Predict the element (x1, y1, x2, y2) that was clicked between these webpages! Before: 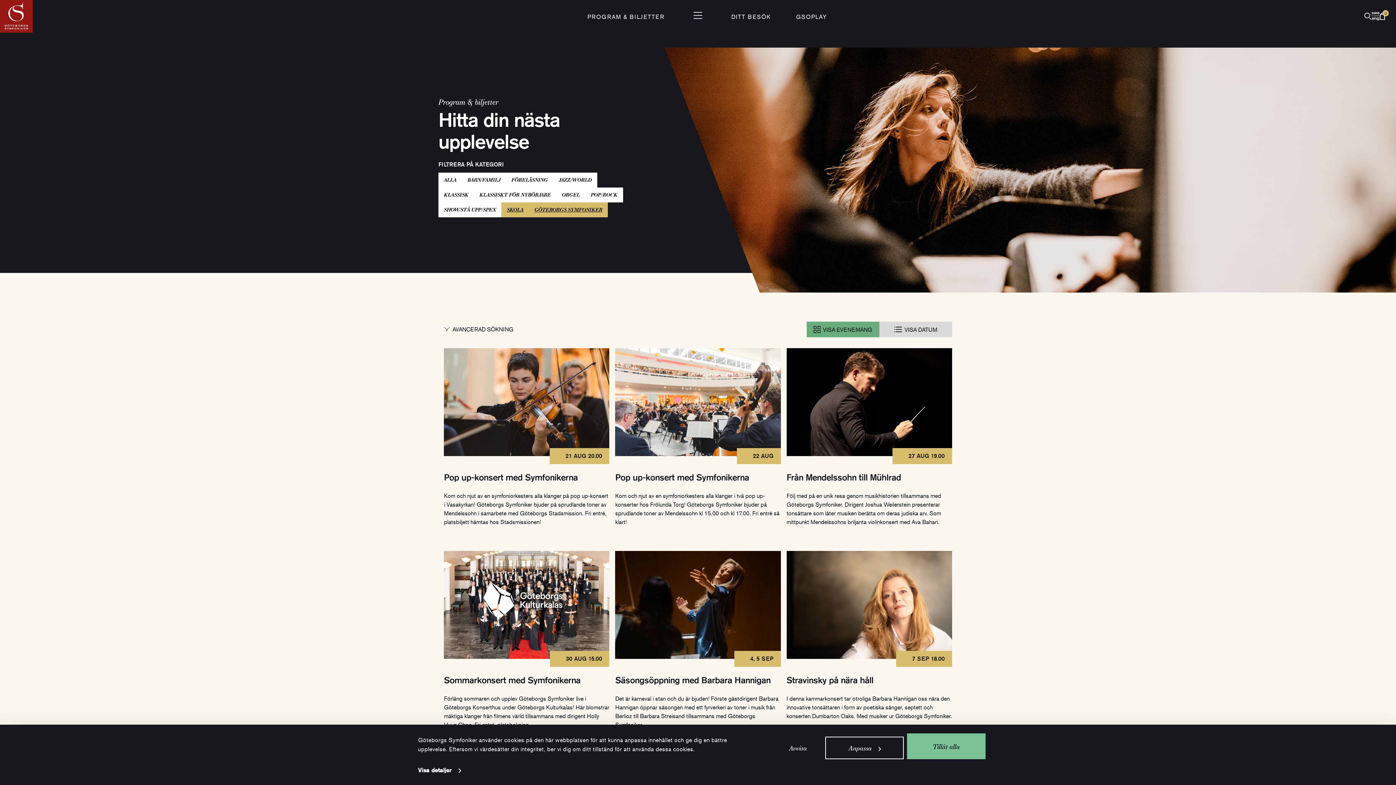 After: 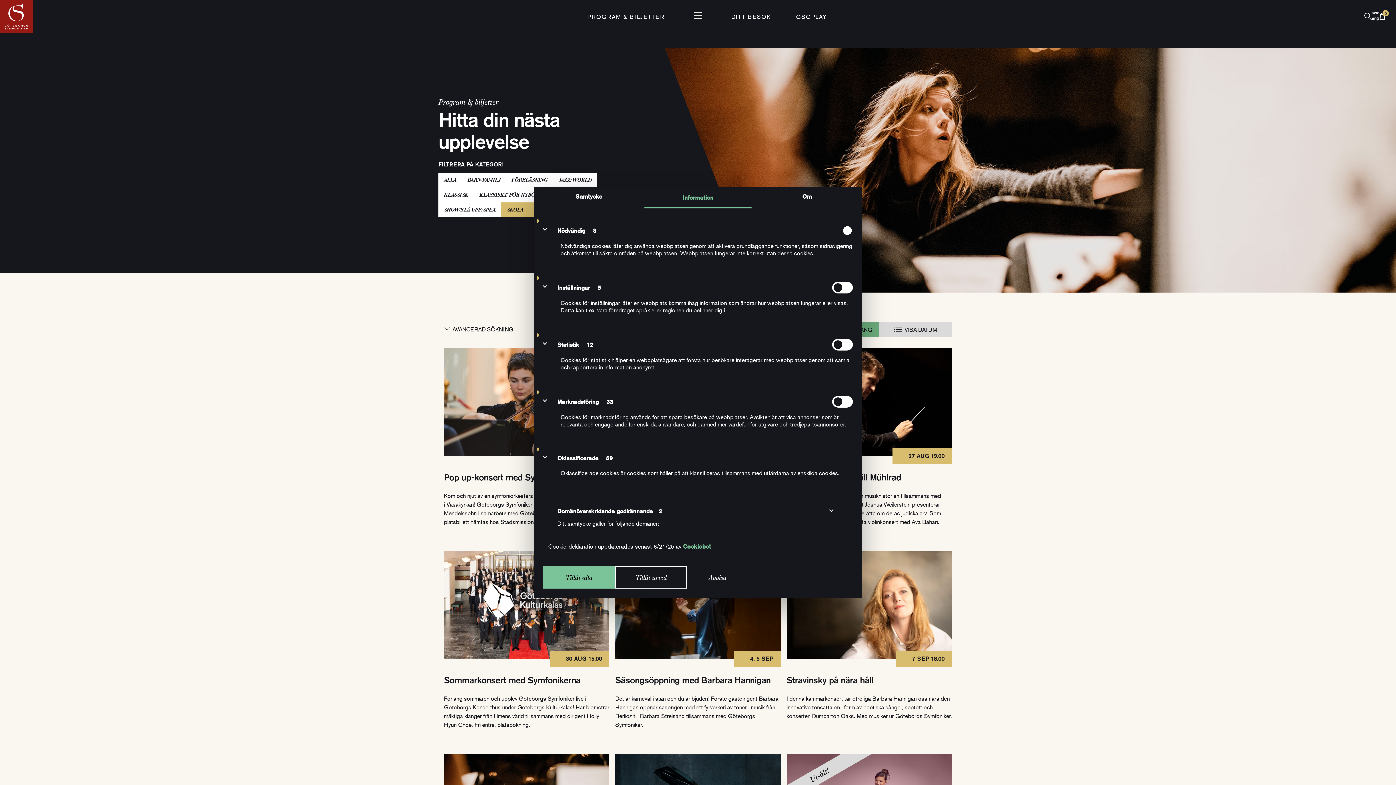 Action: bbox: (418, 765, 460, 776) label: Visa detaljer